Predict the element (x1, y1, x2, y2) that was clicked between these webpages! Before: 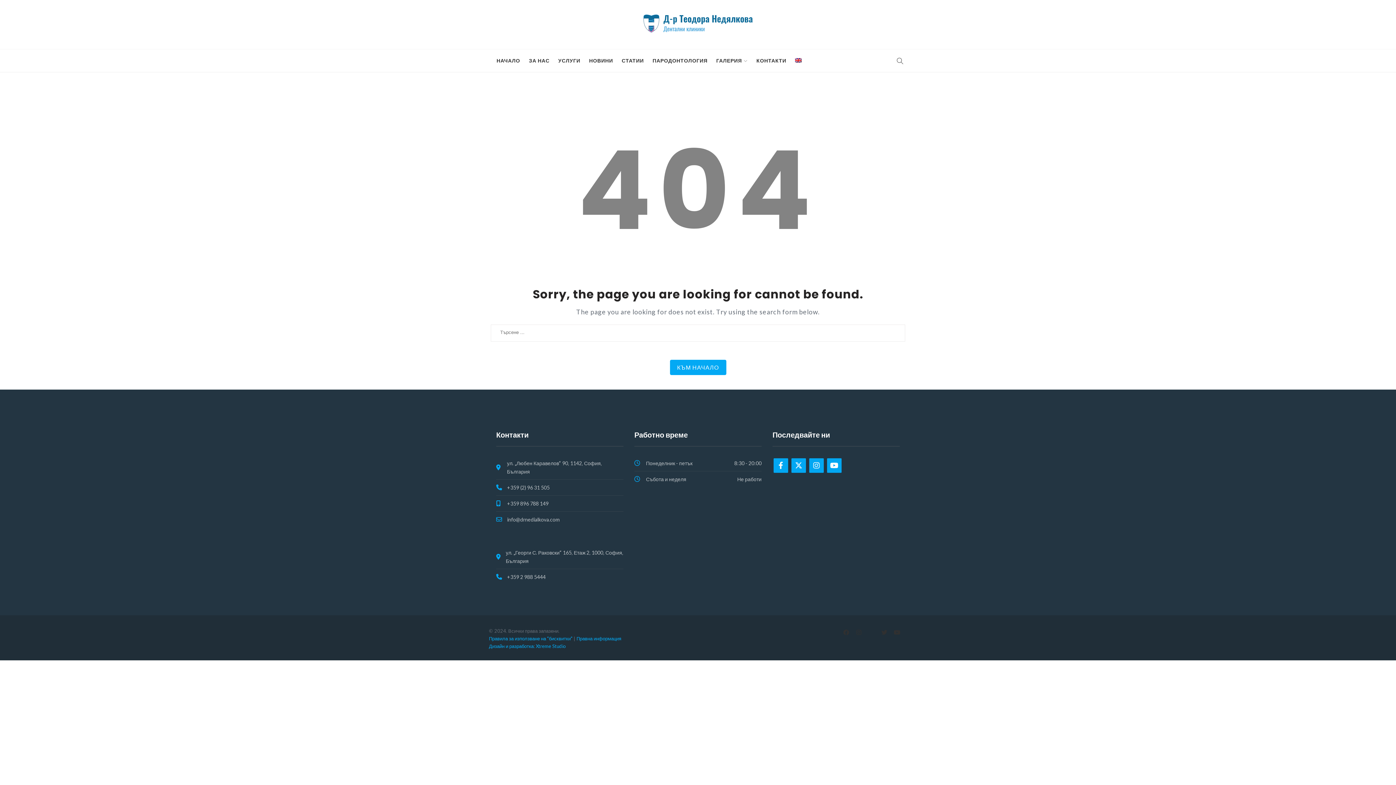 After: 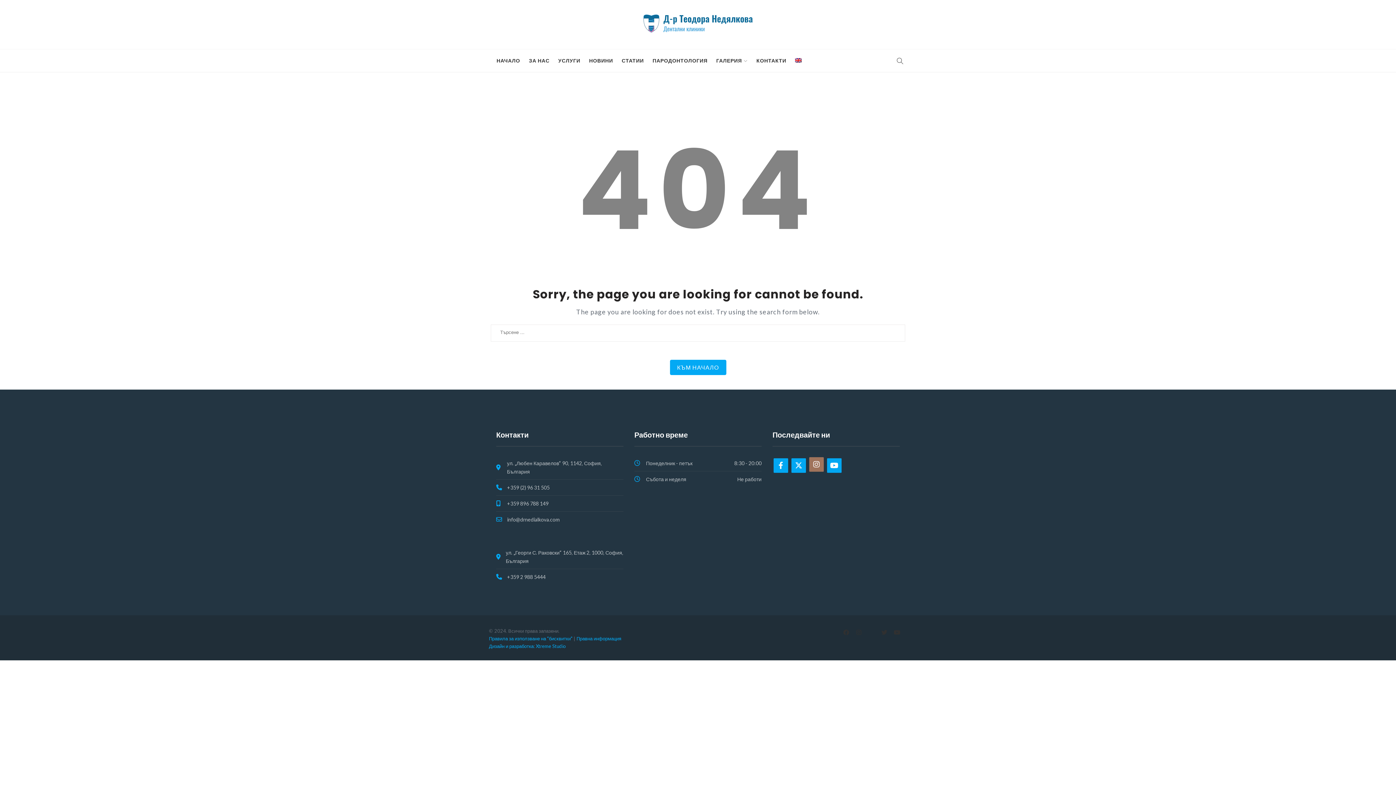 Action: bbox: (809, 458, 824, 472)